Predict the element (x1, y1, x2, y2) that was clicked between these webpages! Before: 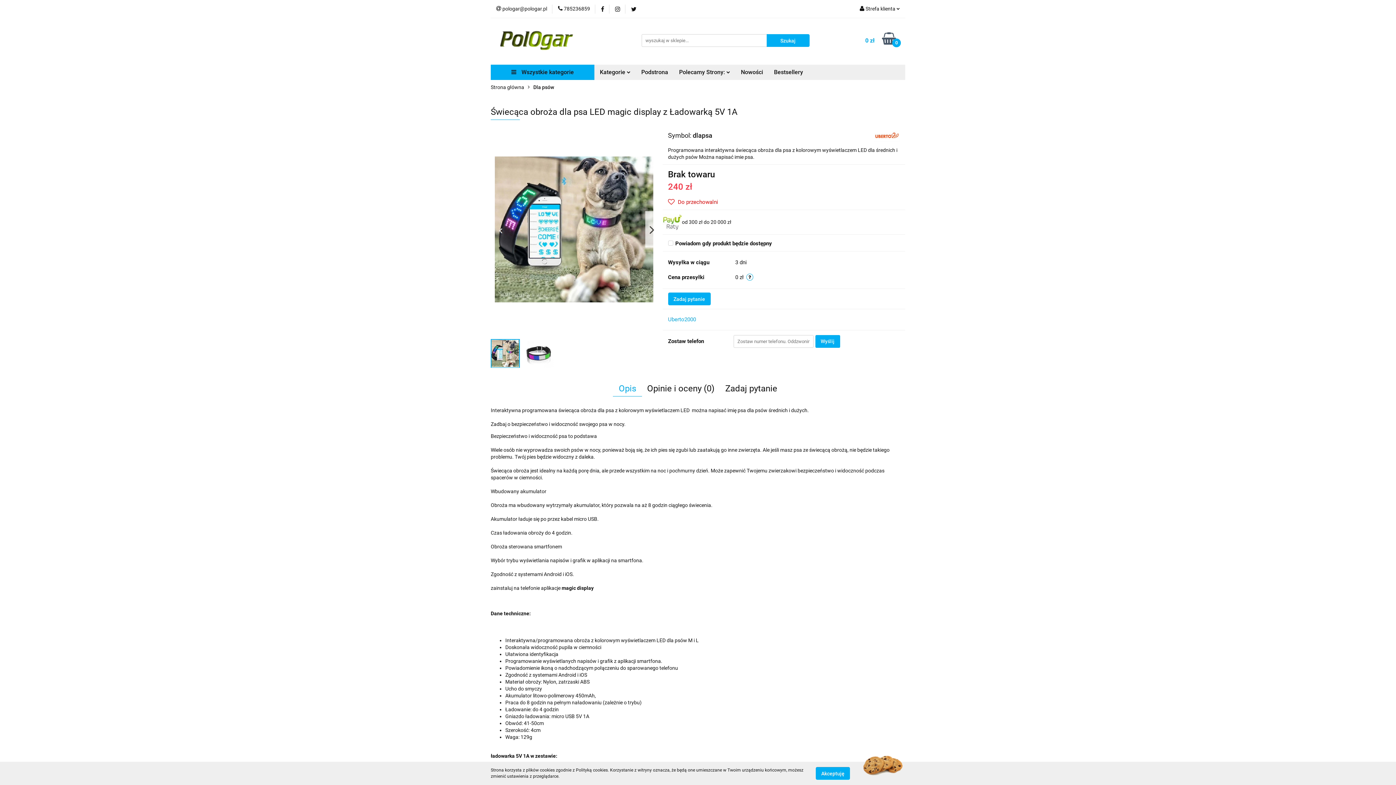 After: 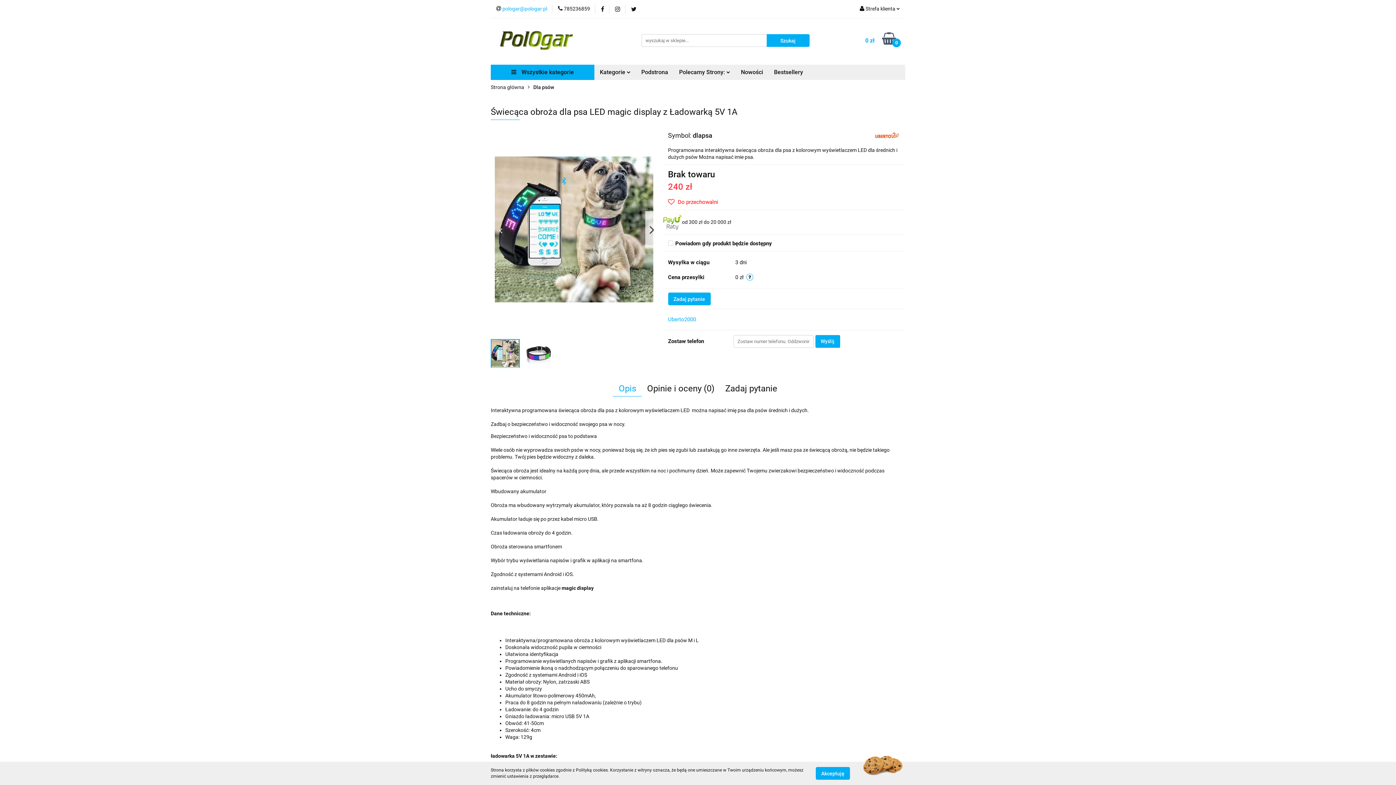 Action: bbox: (496, 5, 547, 12) label:  pologar@pologar.pl